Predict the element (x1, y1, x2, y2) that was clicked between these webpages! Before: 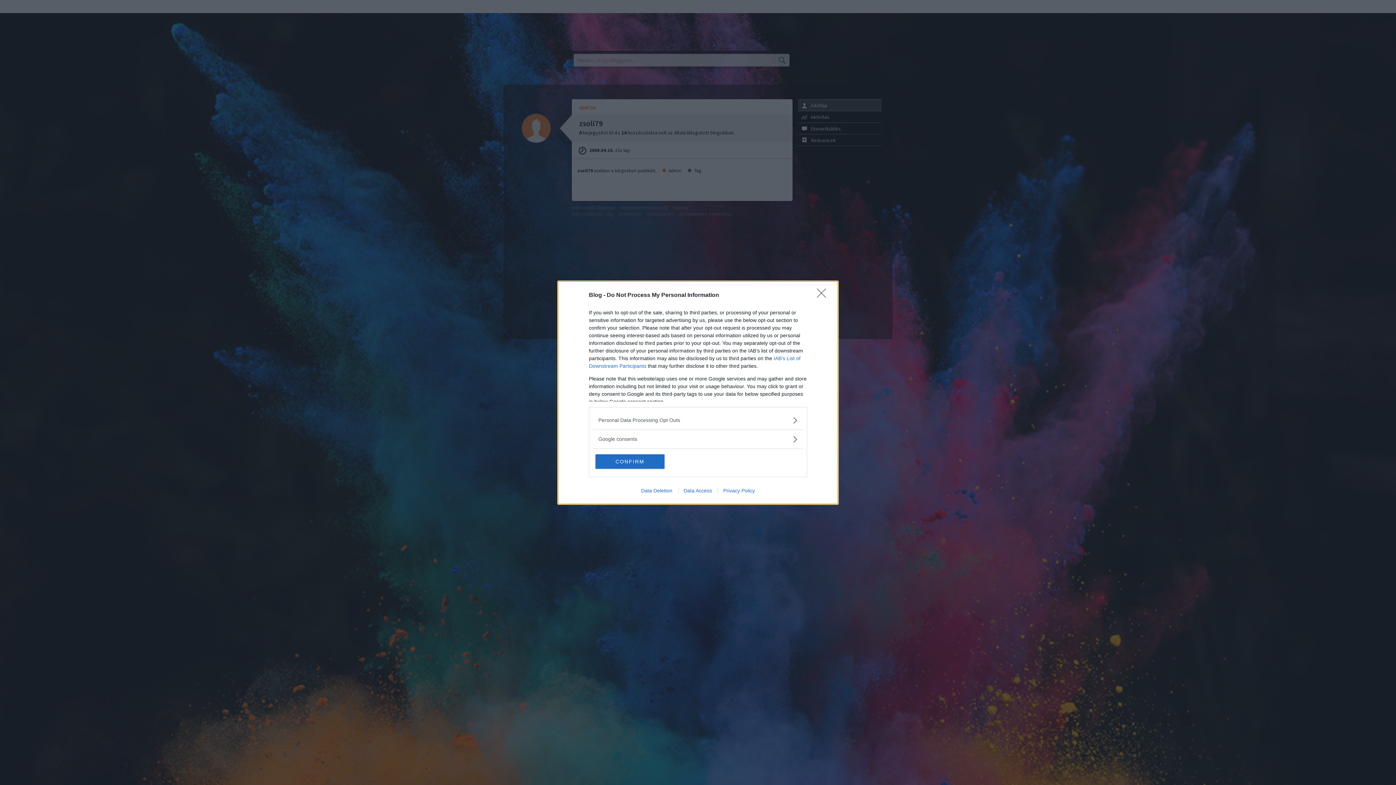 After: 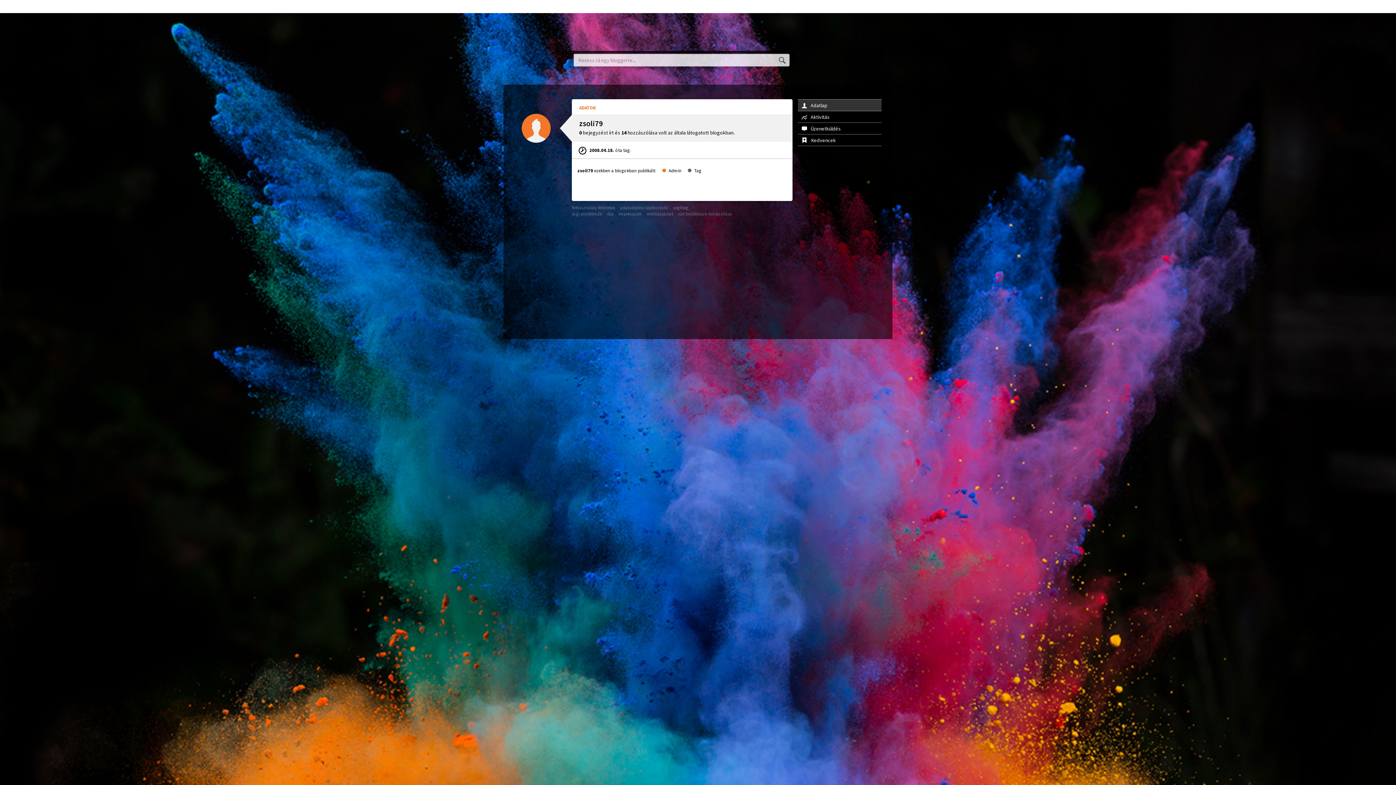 Action: bbox: (595, 454, 664, 468) label: CONFIRM